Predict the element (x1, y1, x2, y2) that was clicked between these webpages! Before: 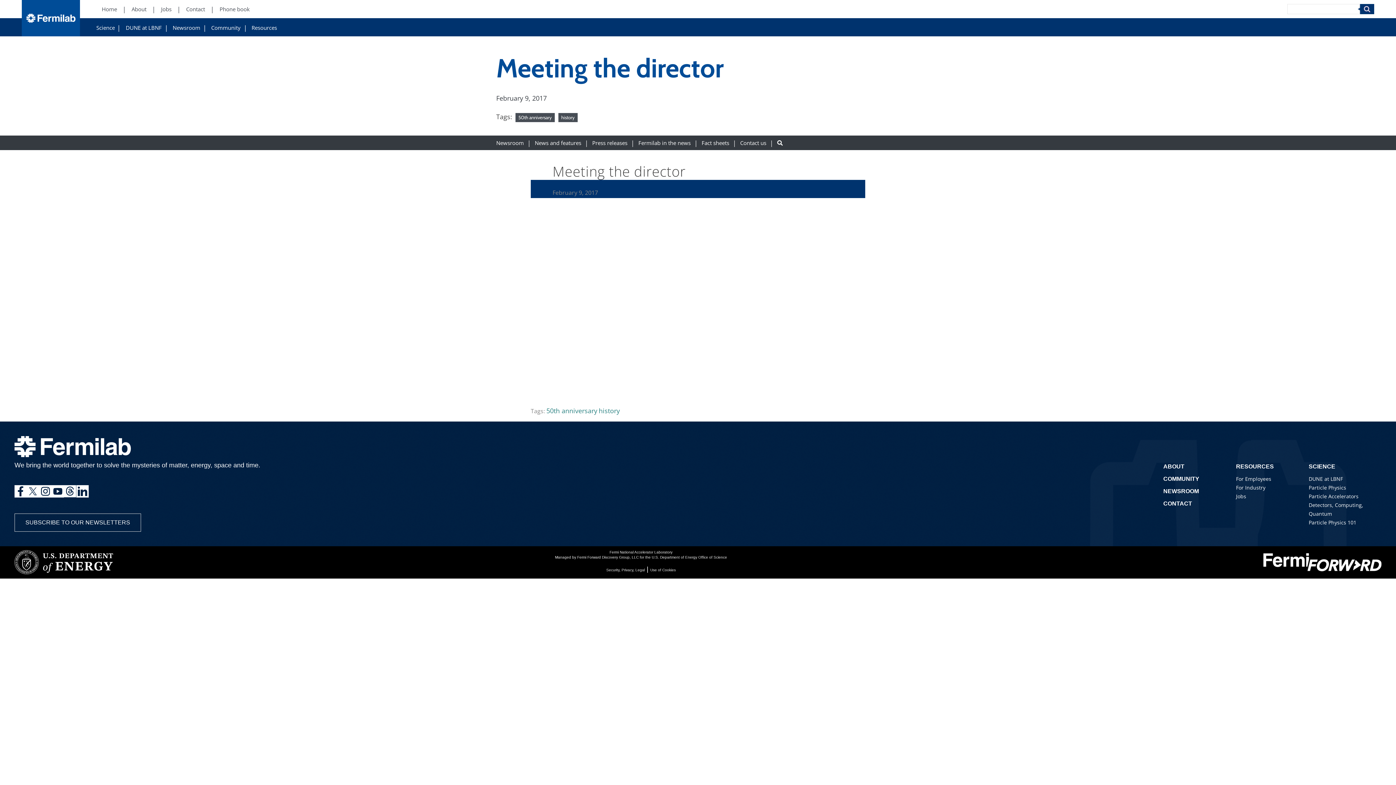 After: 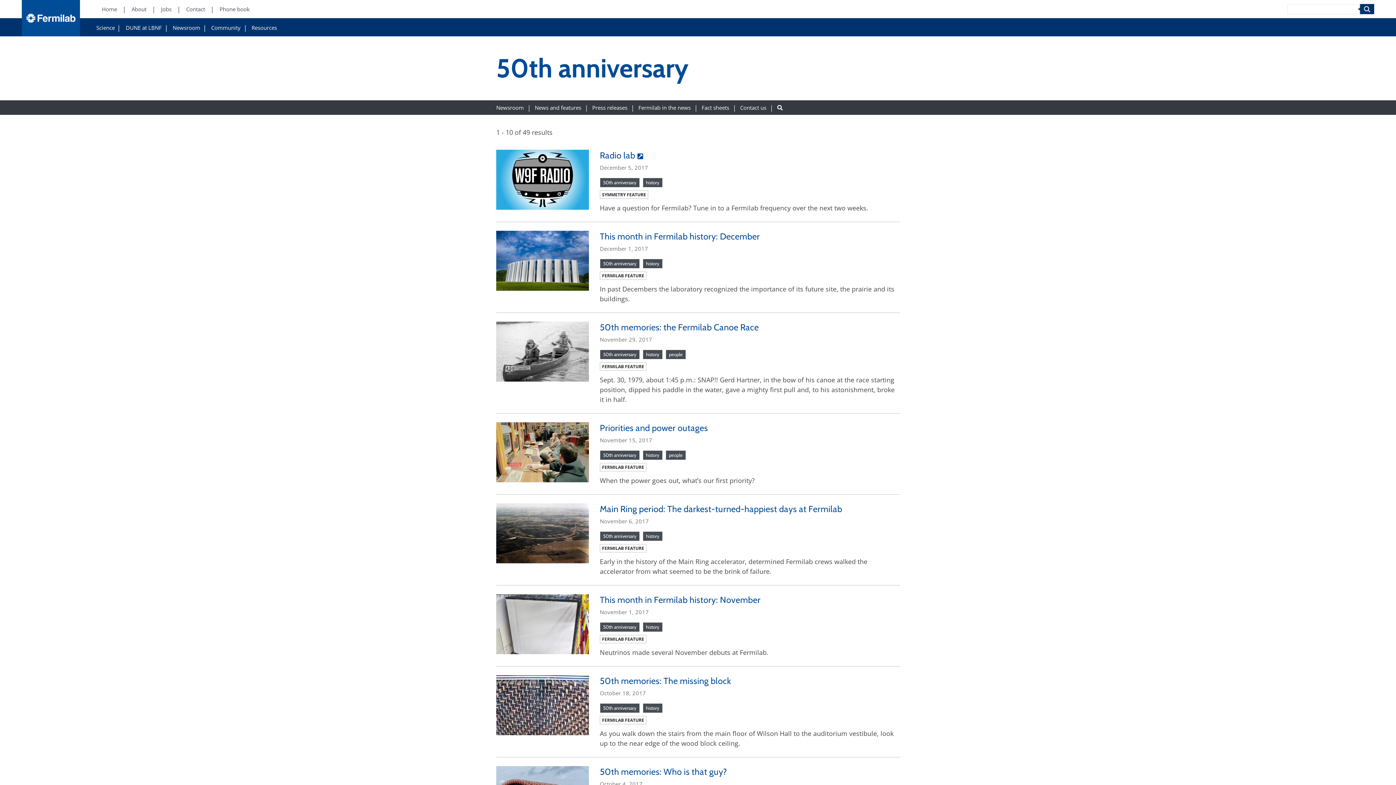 Action: bbox: (515, 112, 555, 122) label: 50th anniversary